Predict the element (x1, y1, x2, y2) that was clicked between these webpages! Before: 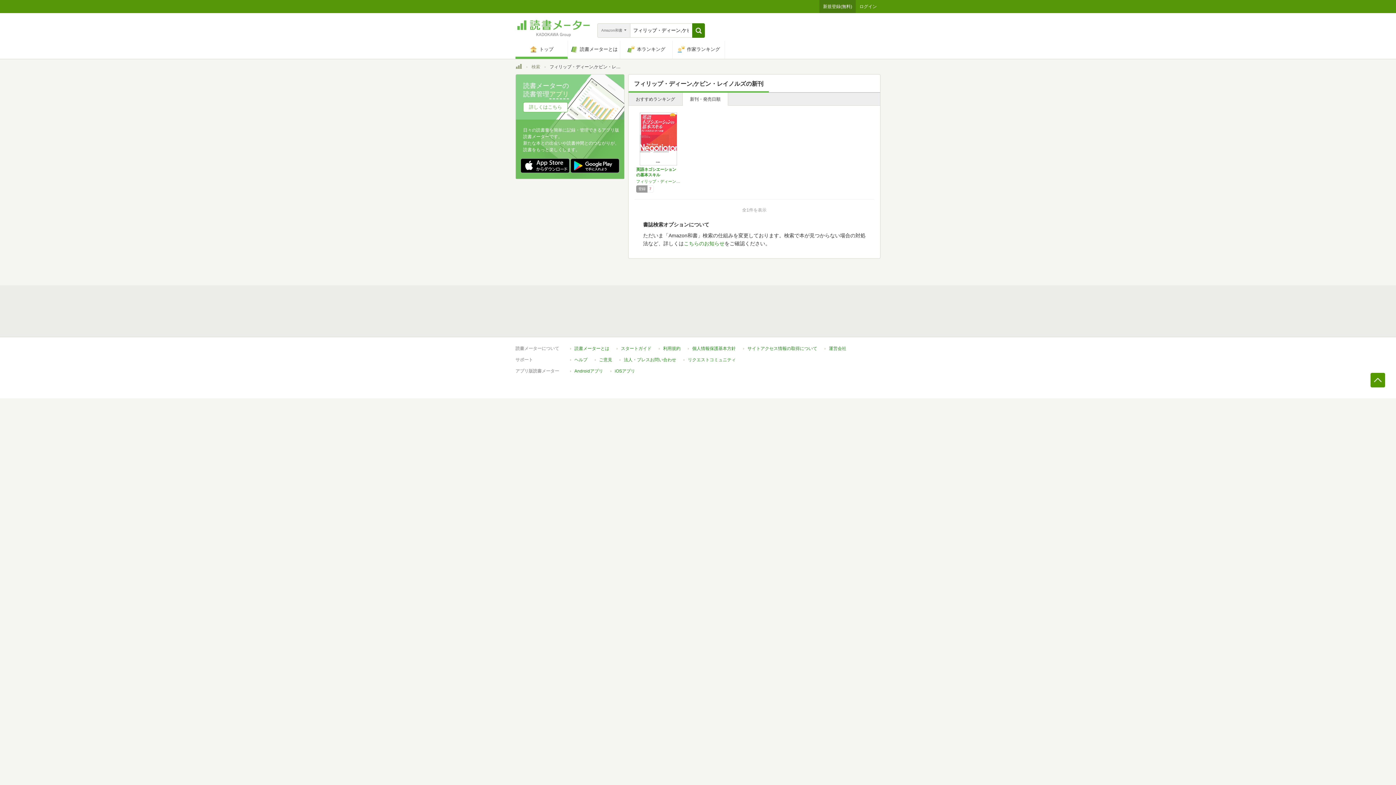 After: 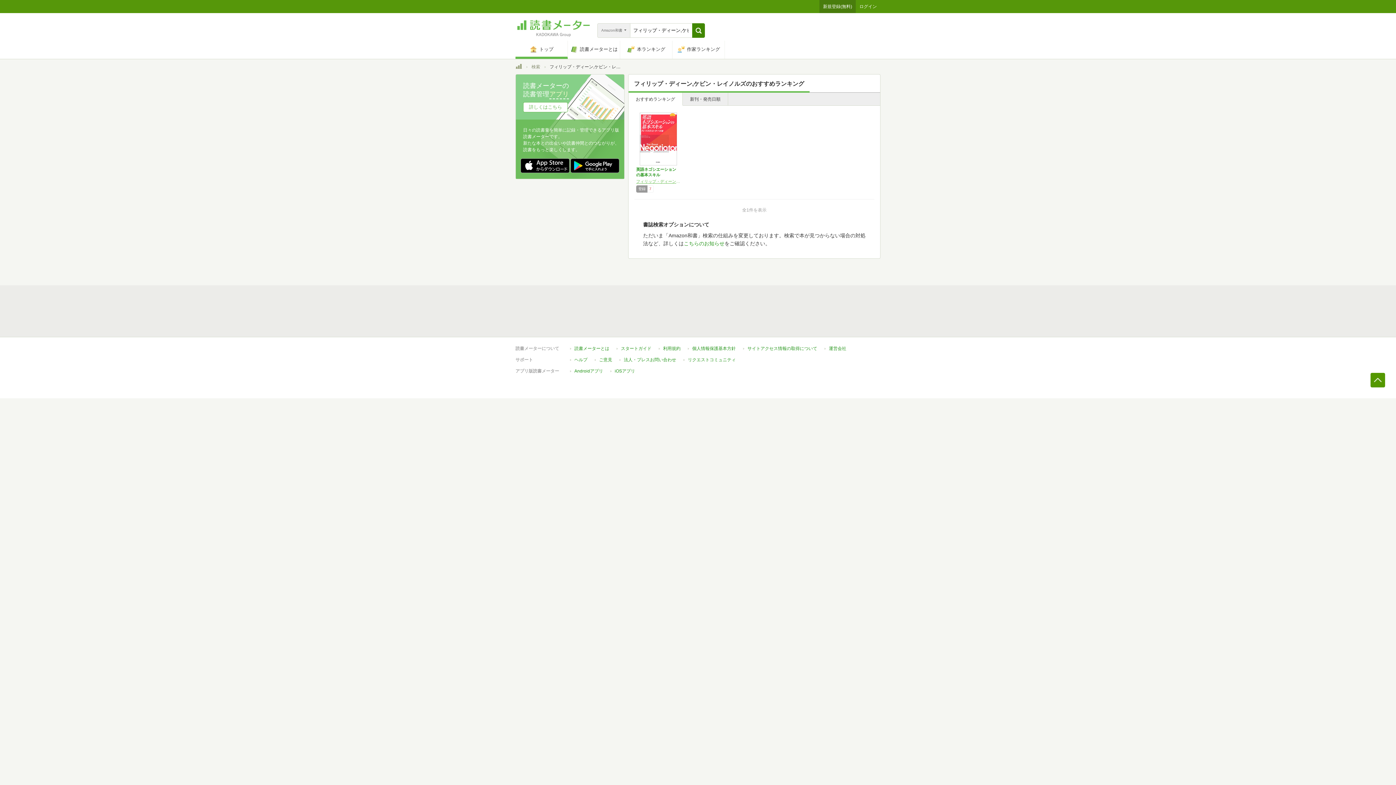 Action: bbox: (636, 178, 680, 184) label: フィリップ・ディーン,ケビン・レイノルズ